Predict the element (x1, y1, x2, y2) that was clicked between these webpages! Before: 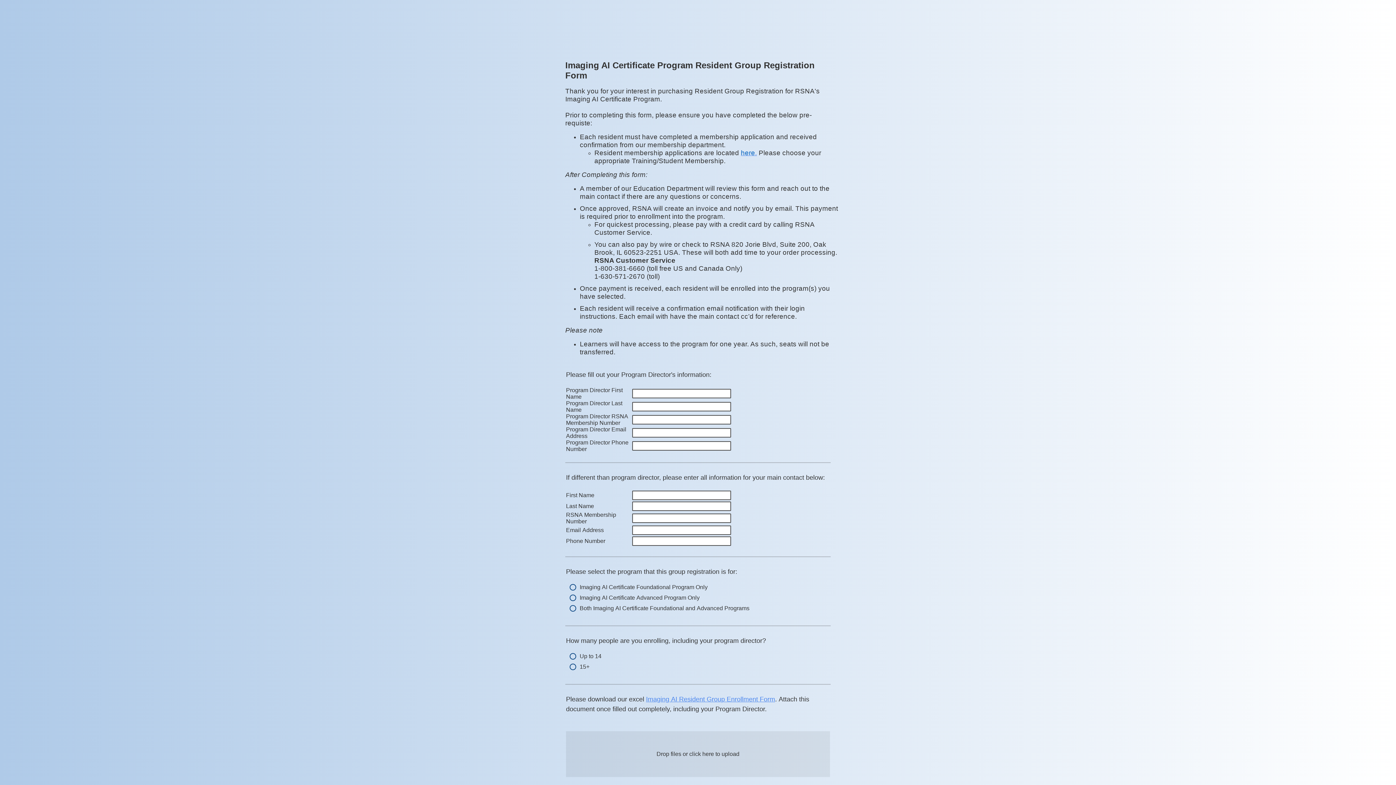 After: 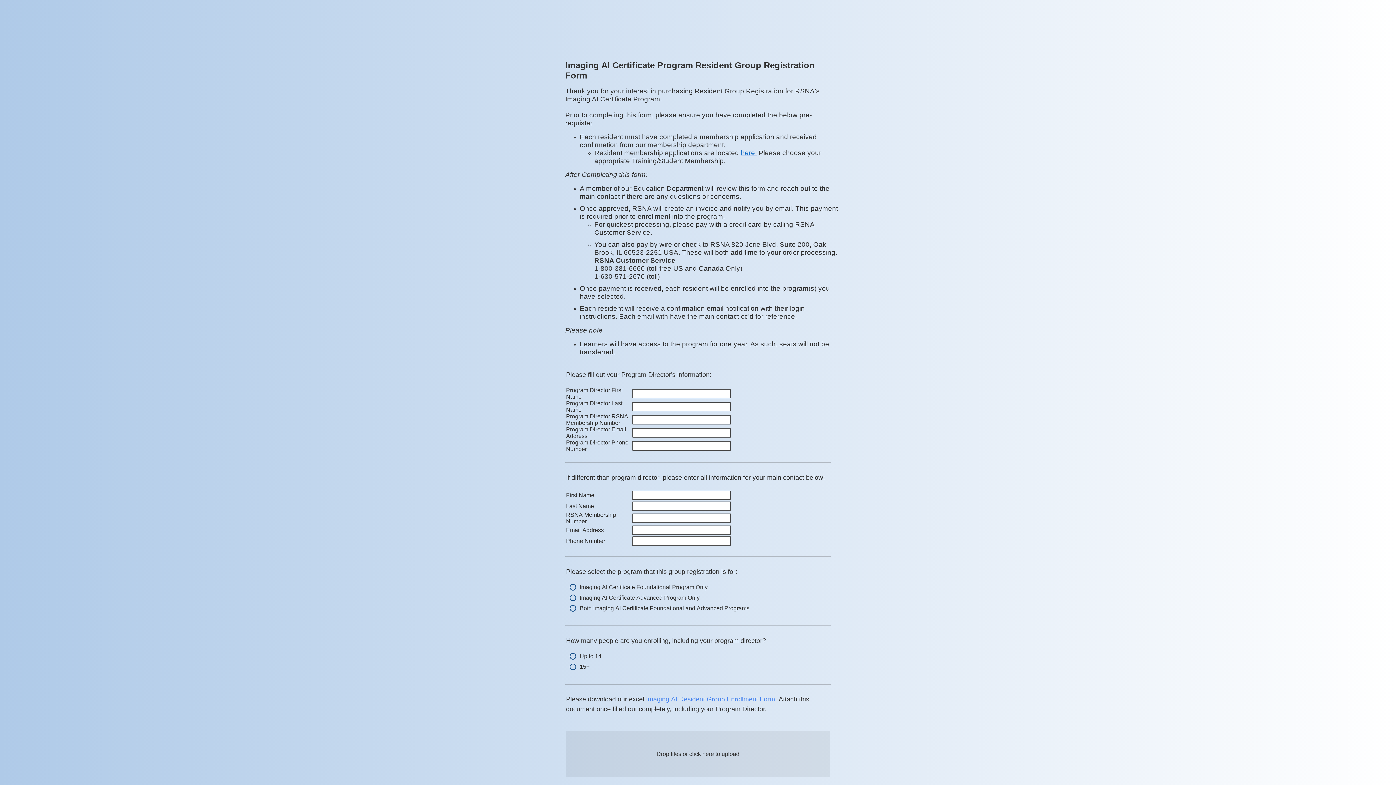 Action: bbox: (755, 149, 757, 156) label: .